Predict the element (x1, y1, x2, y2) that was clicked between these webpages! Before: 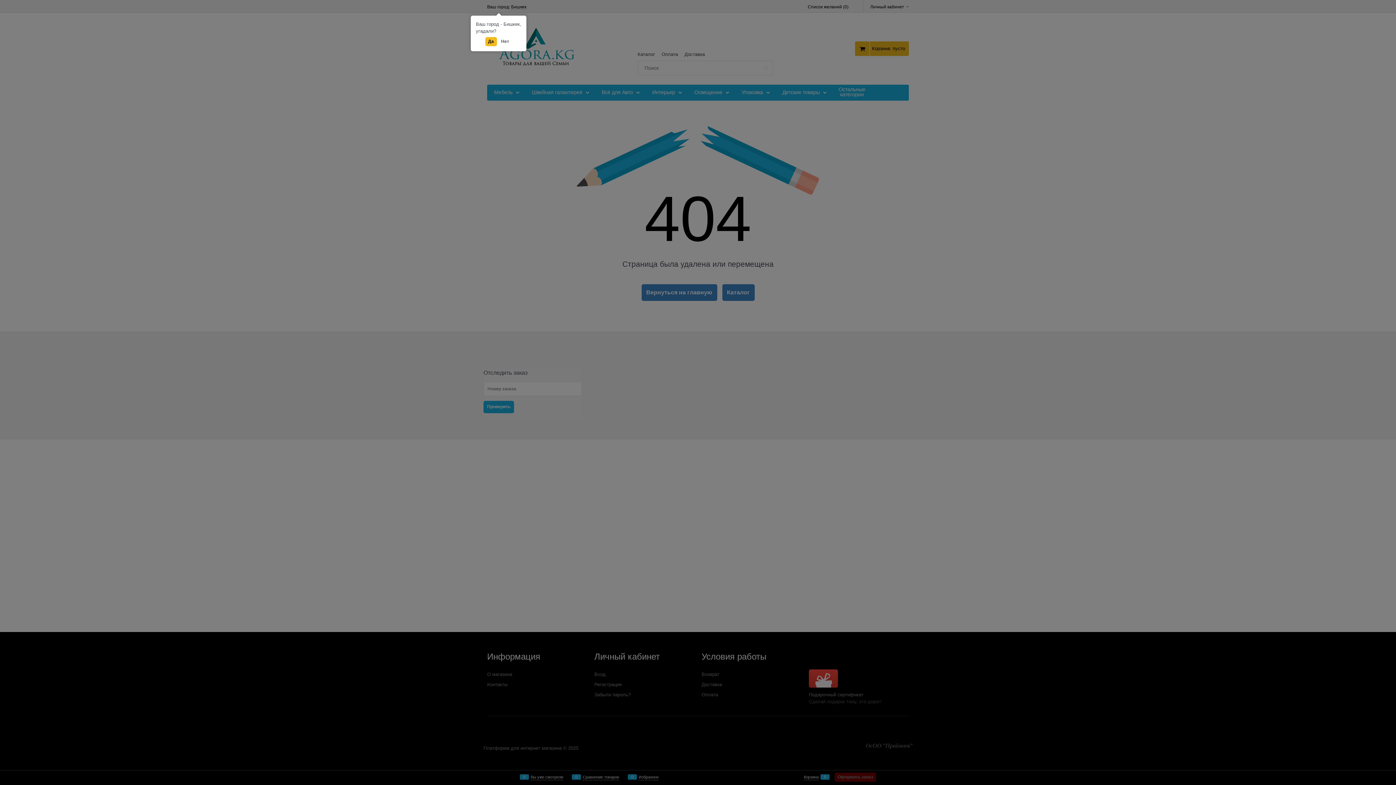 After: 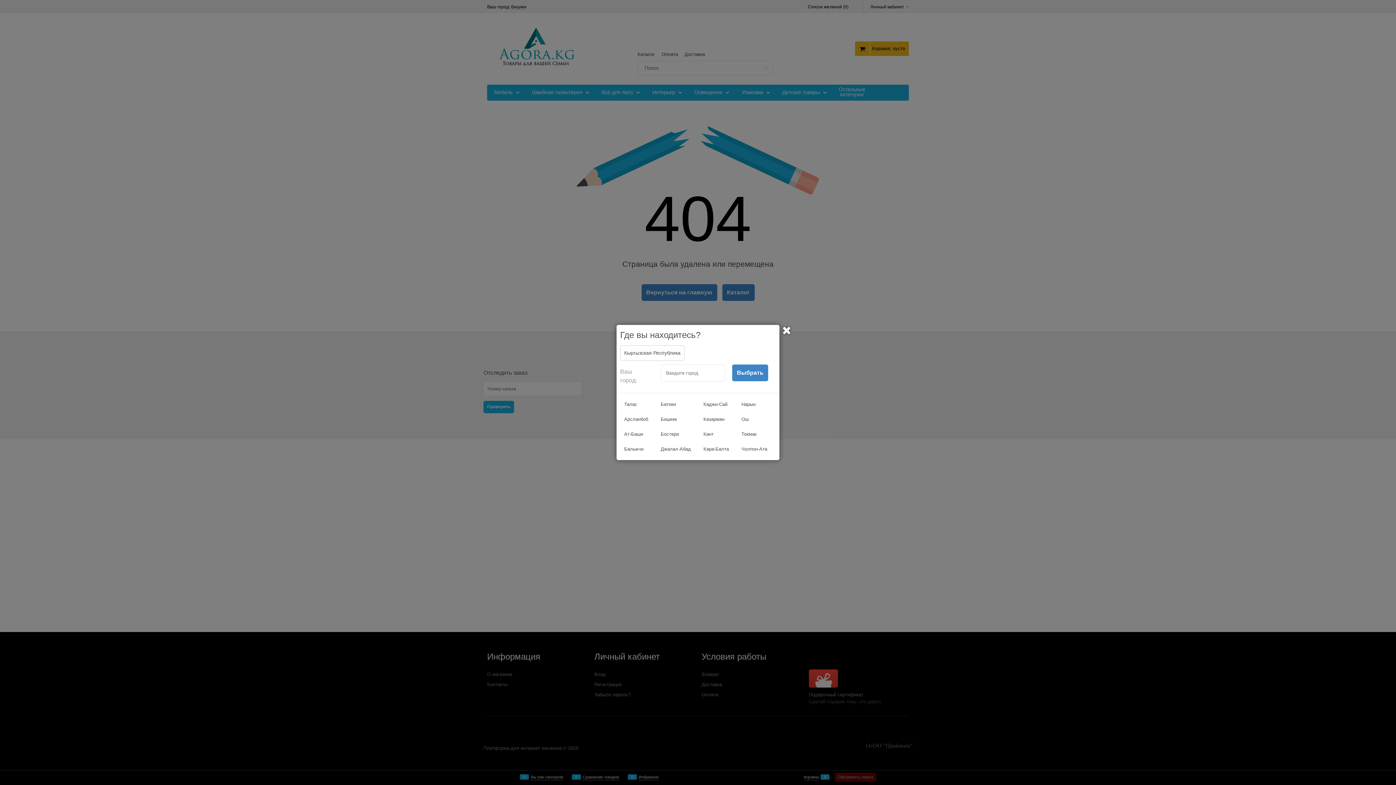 Action: bbox: (498, 37, 512, 46) label: Нет